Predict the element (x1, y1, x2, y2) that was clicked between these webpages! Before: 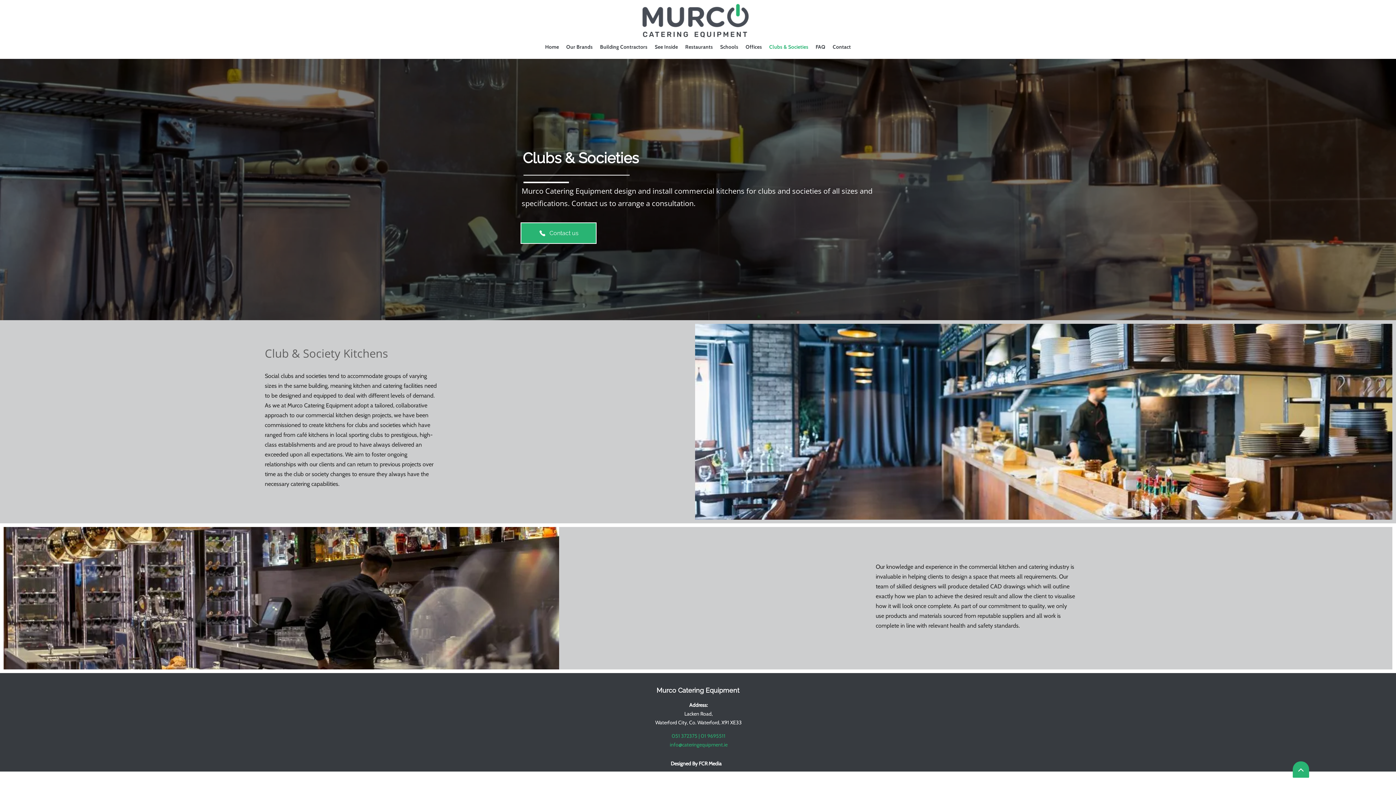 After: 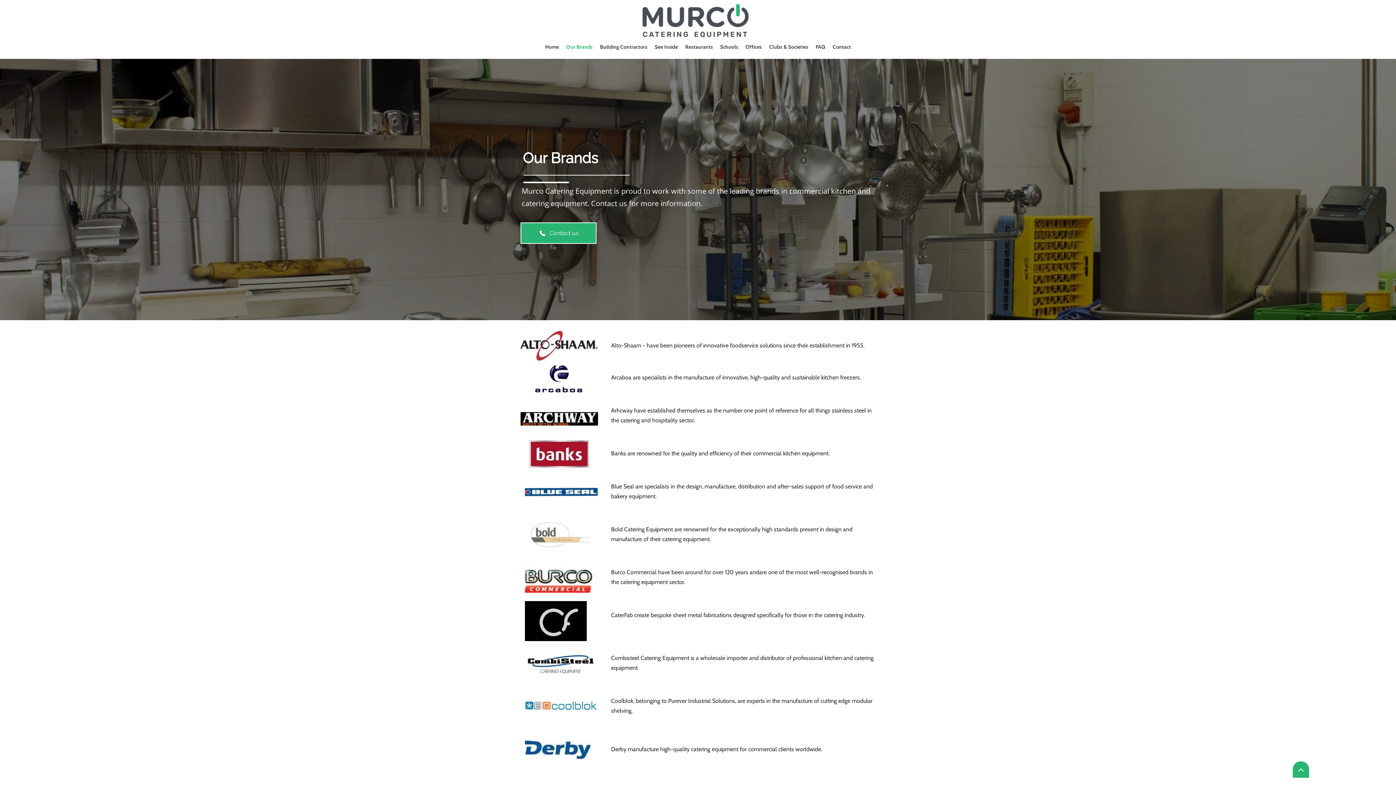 Action: bbox: (562, 43, 596, 50) label: Our Brands